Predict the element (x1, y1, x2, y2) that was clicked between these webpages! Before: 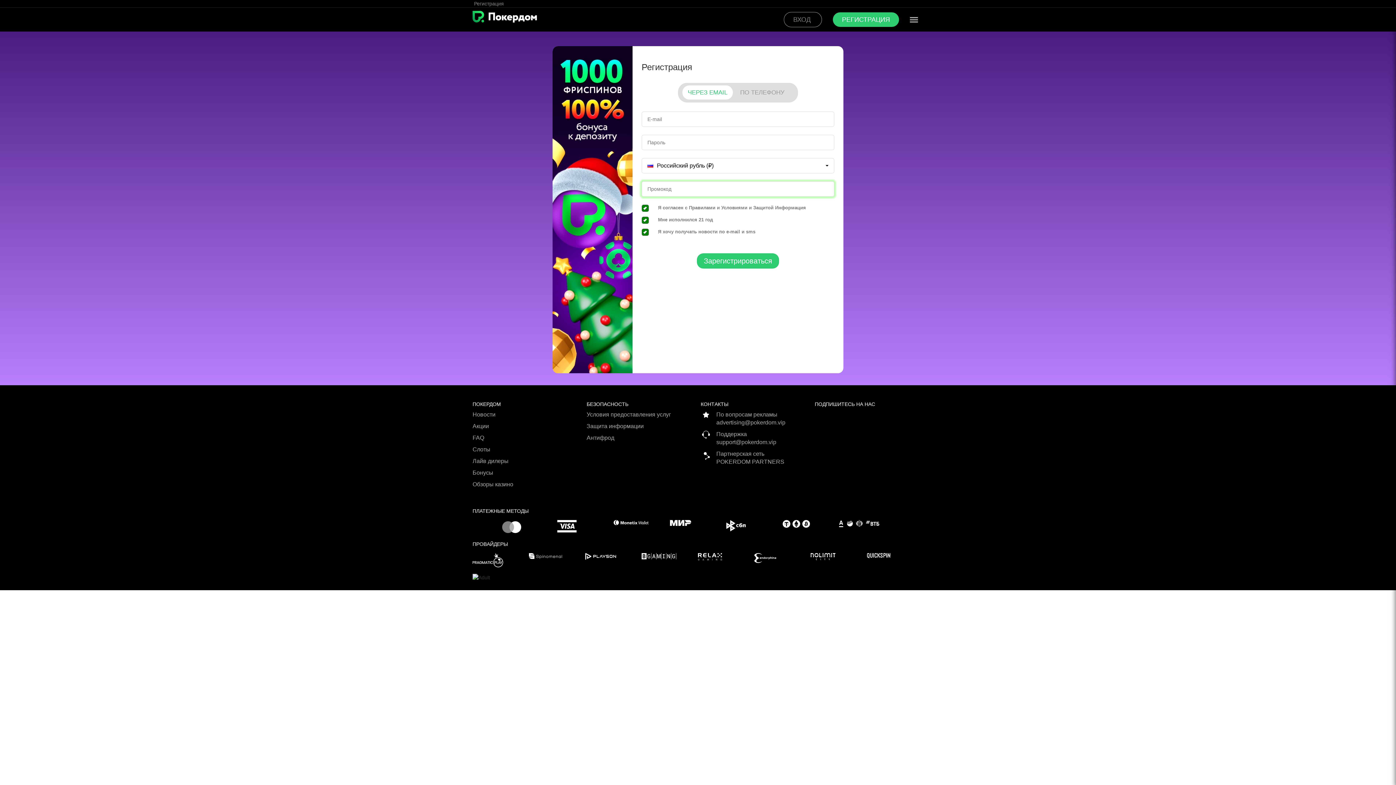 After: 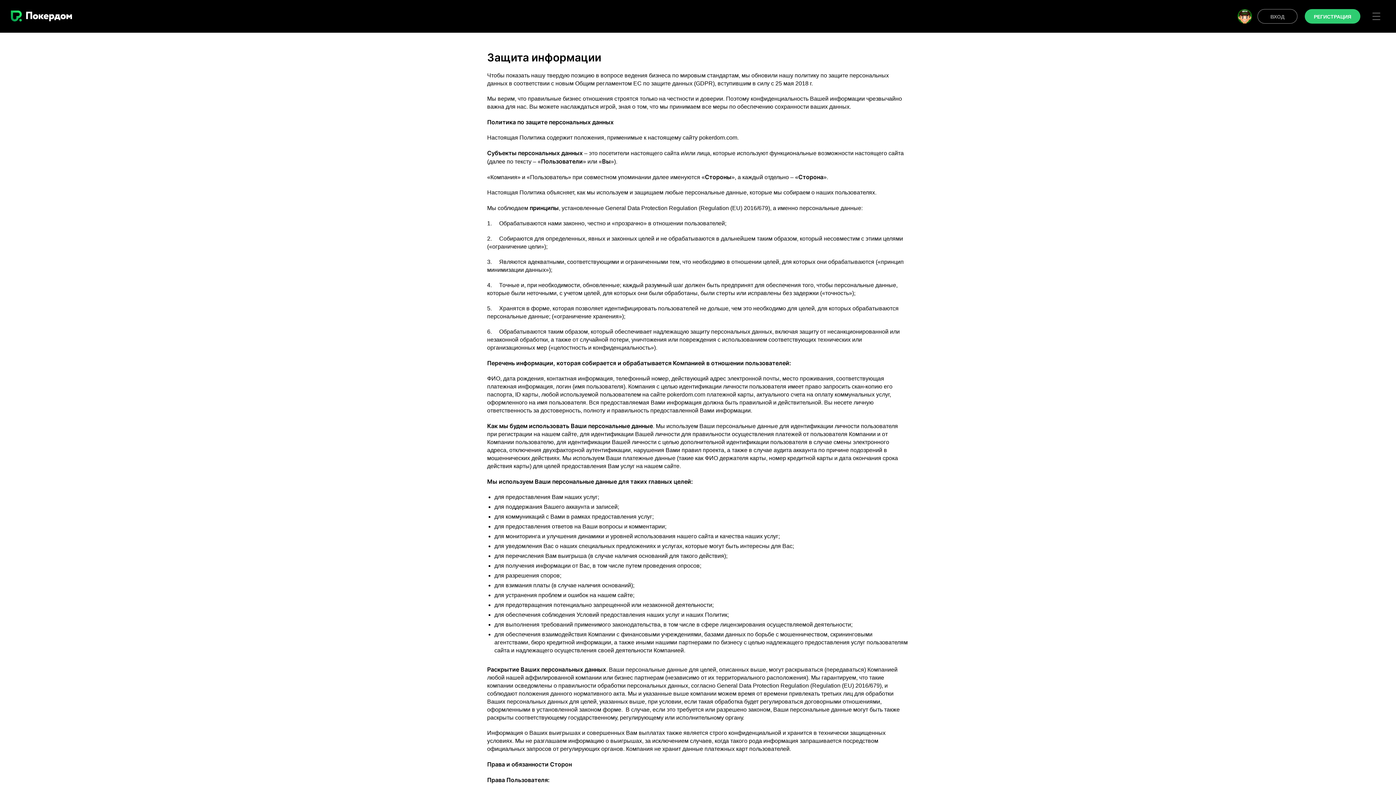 Action: label: Защита информации bbox: (586, 422, 695, 434)